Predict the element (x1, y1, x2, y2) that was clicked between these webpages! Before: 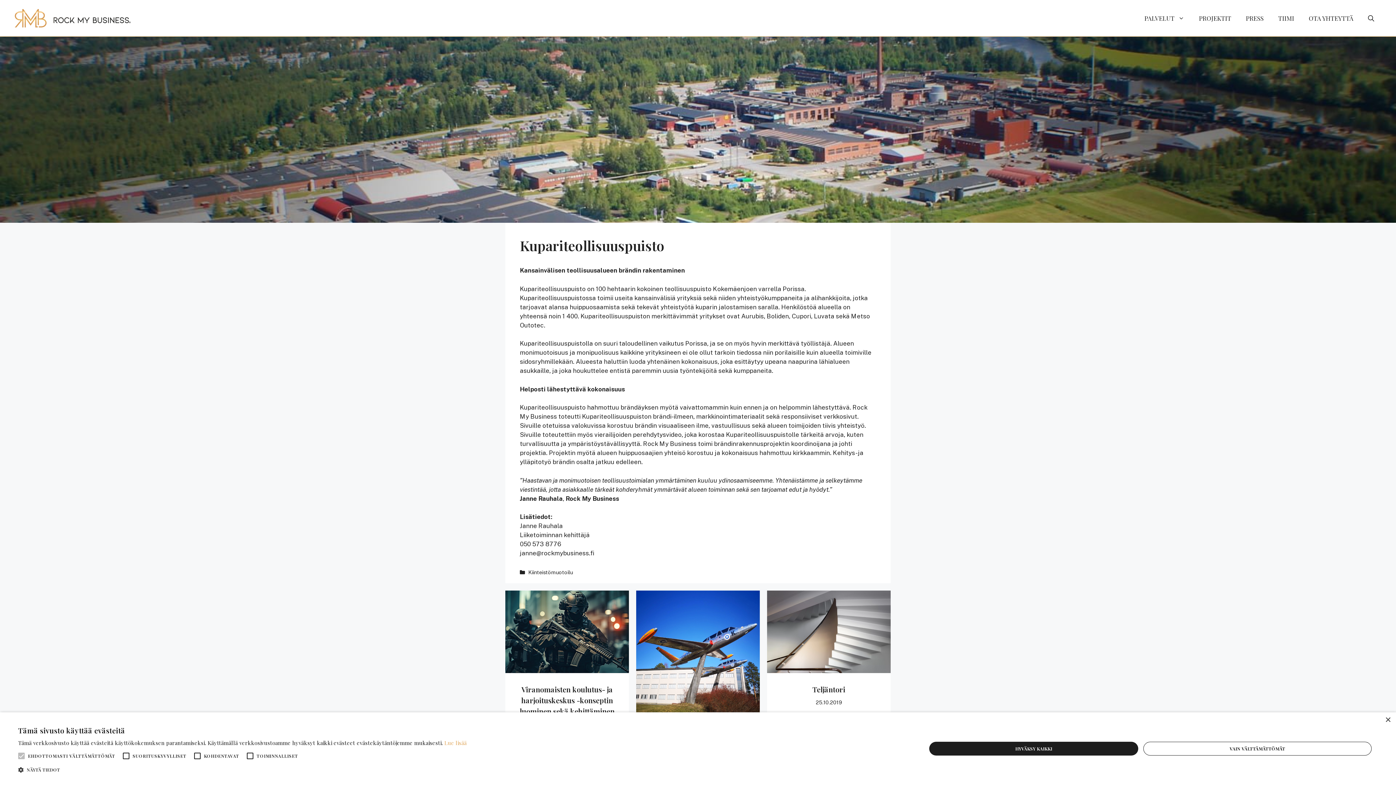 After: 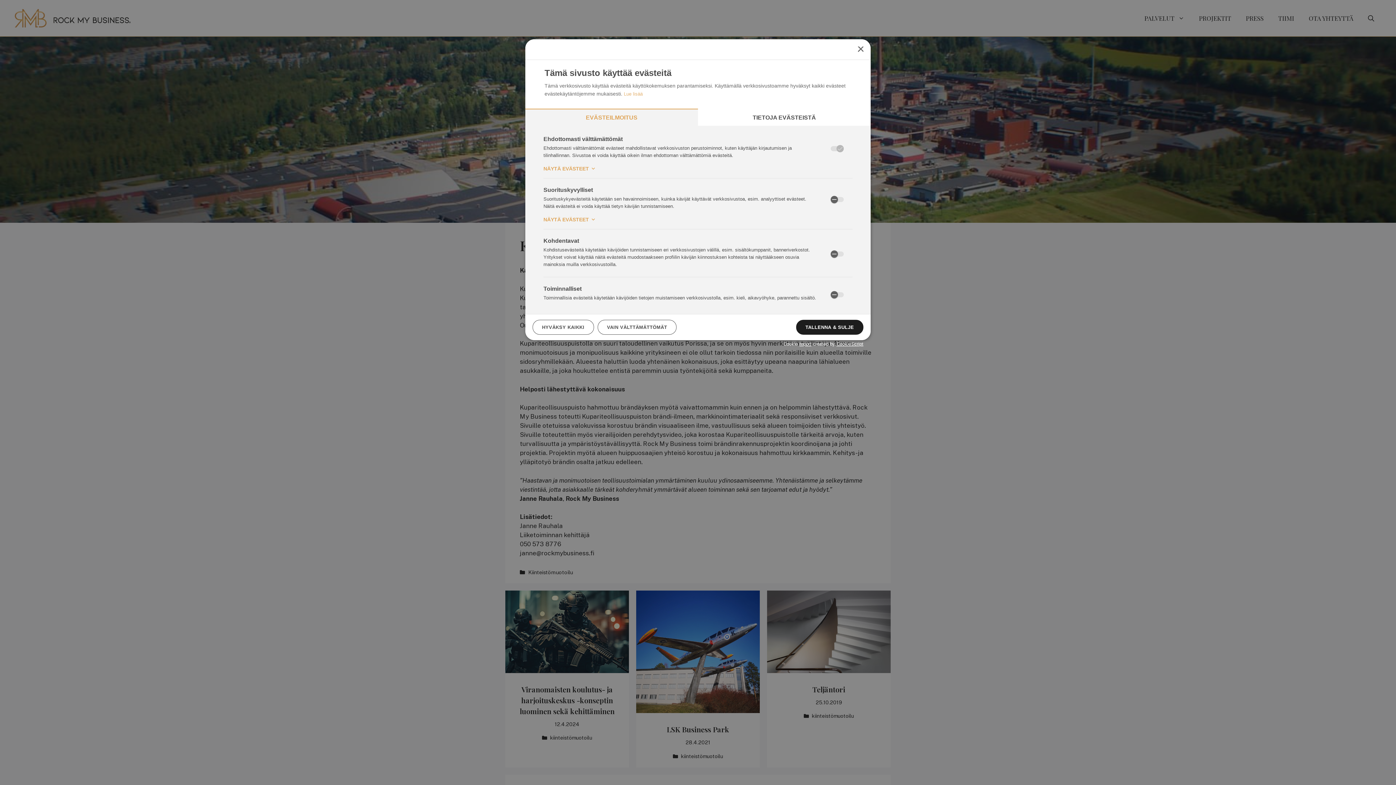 Action: label:  NÄYTÄ TIEDOT bbox: (18, 766, 466, 773)